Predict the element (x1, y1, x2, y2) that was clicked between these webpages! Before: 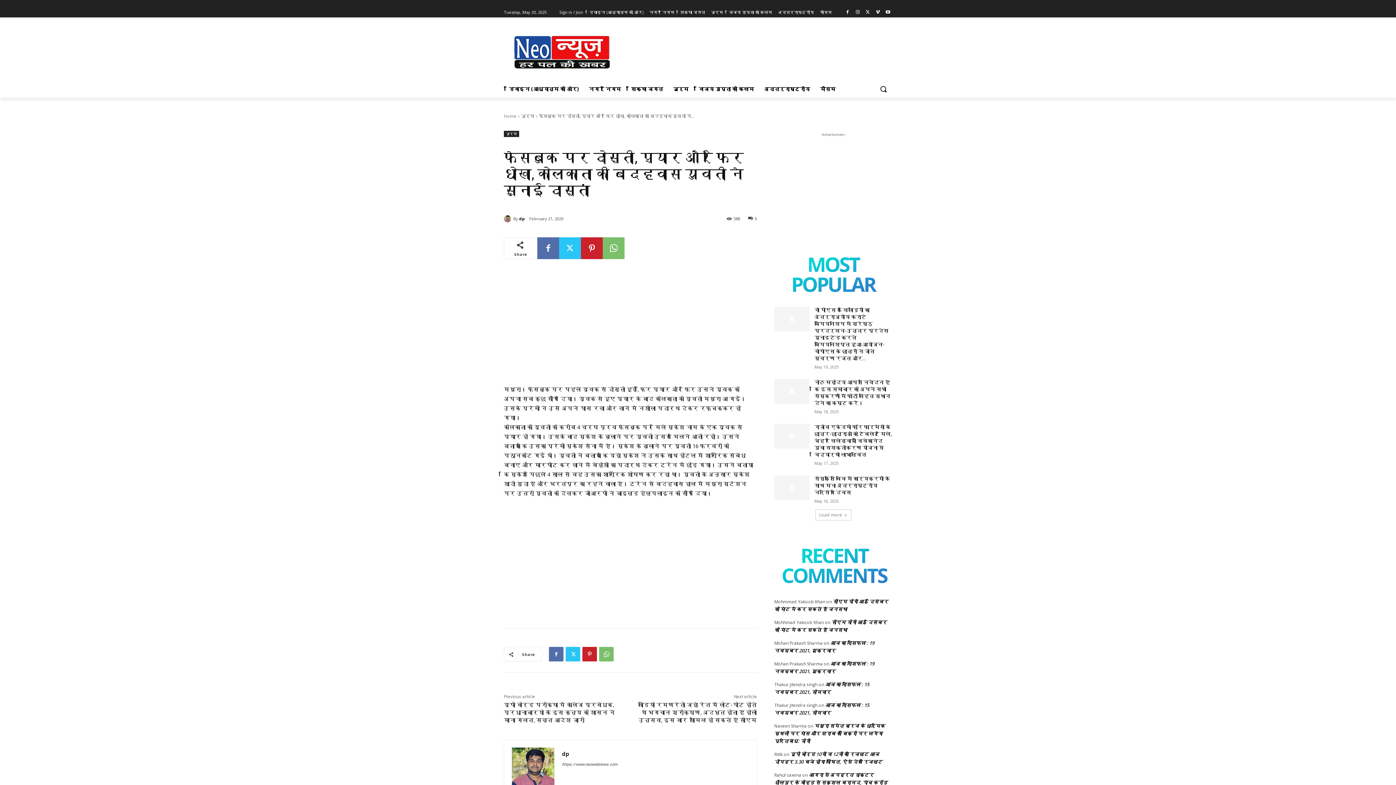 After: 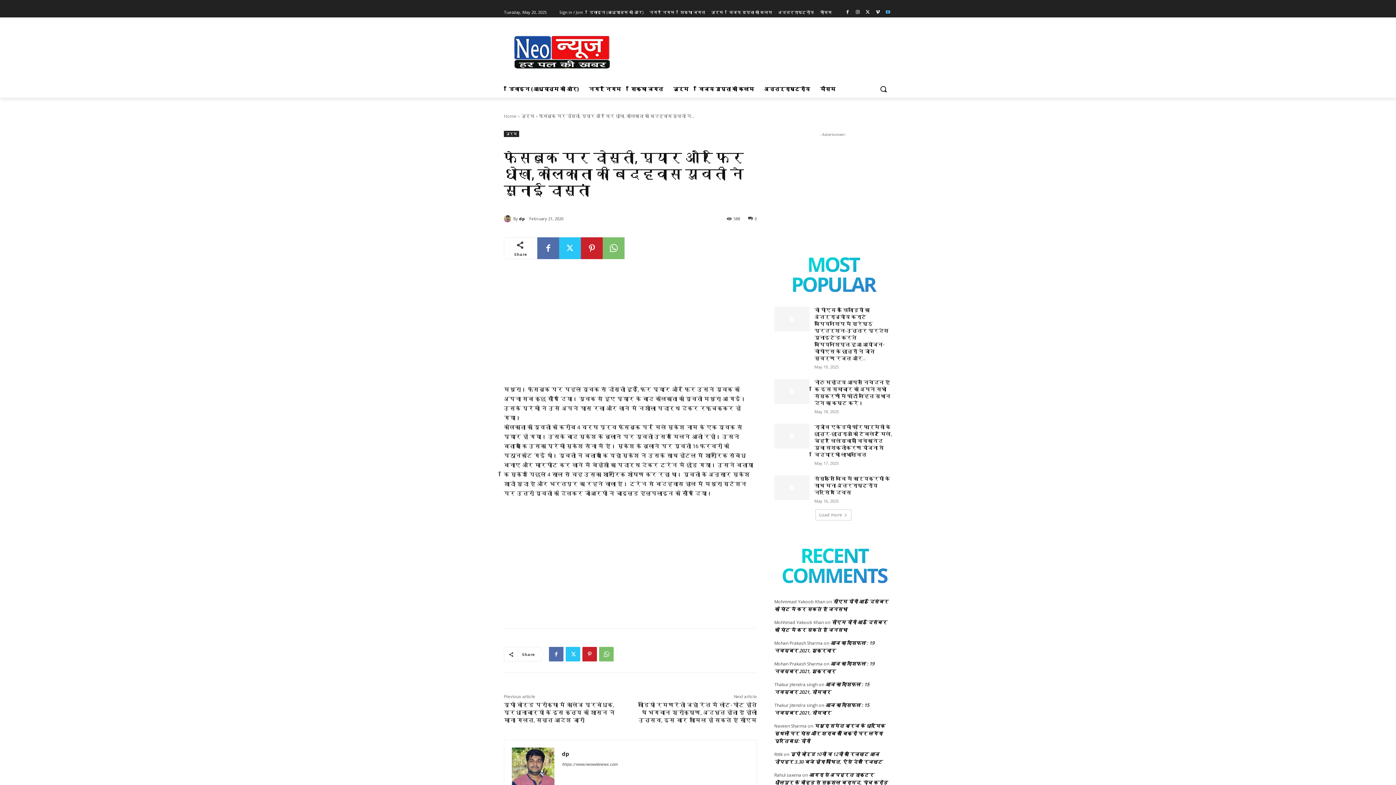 Action: bbox: (884, 8, 892, 16)